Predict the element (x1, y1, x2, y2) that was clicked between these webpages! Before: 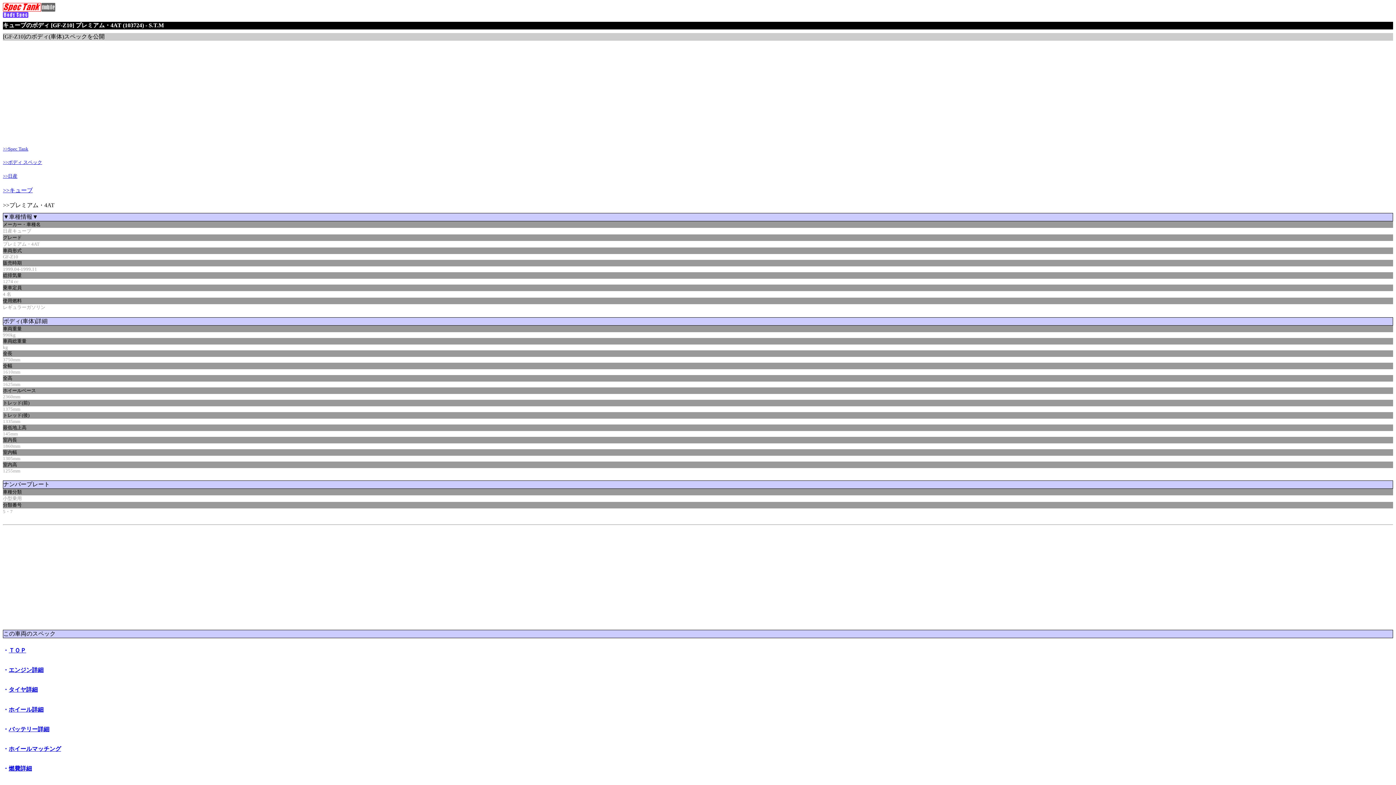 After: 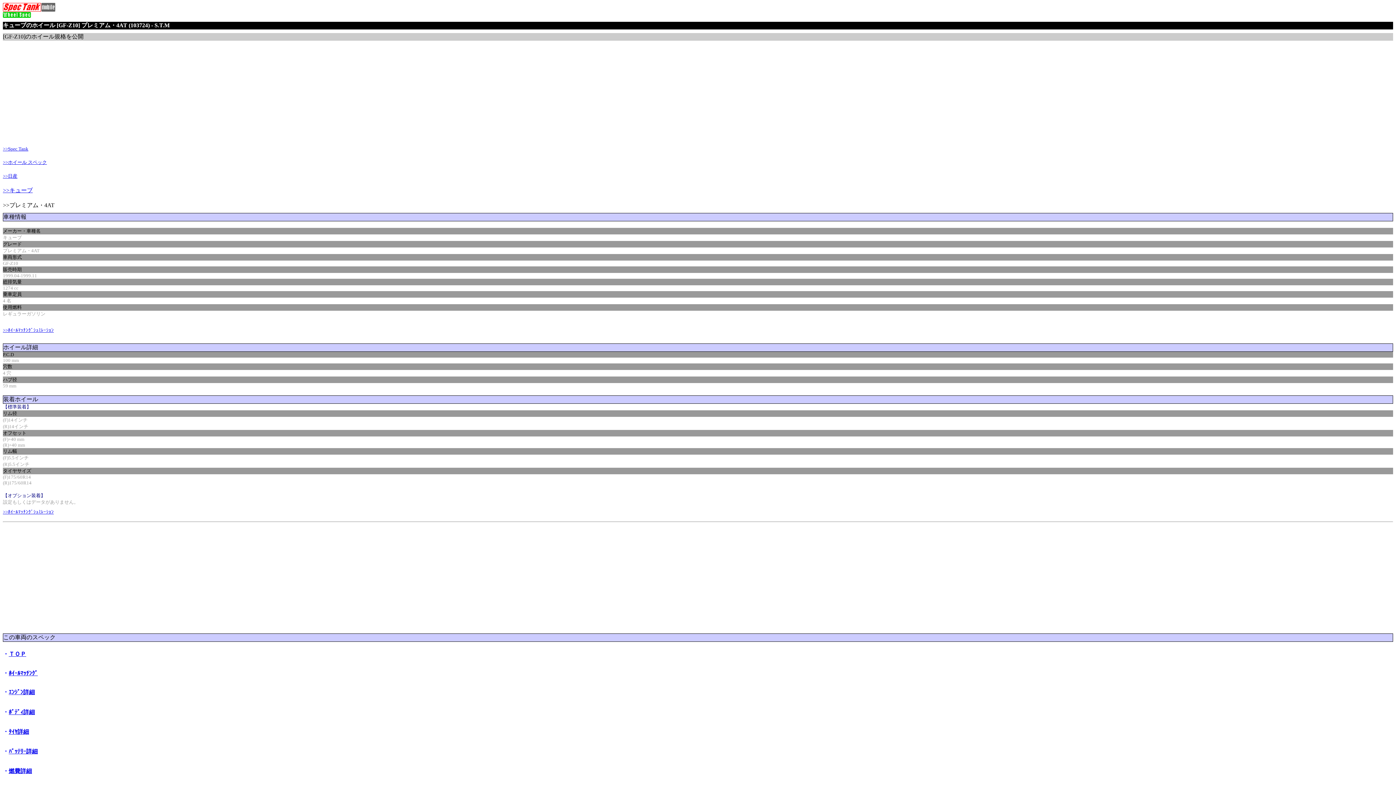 Action: label: ホイール詳細 bbox: (8, 706, 43, 712)